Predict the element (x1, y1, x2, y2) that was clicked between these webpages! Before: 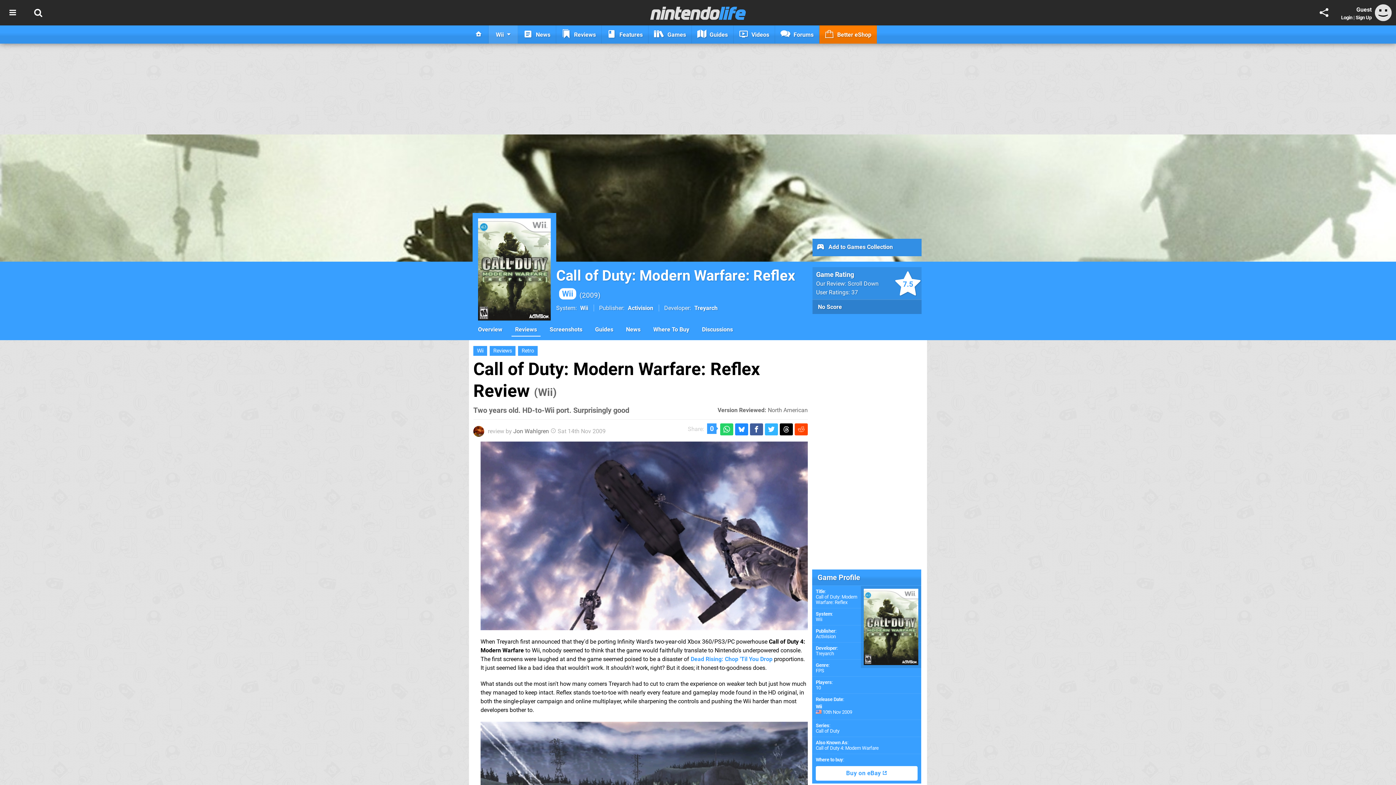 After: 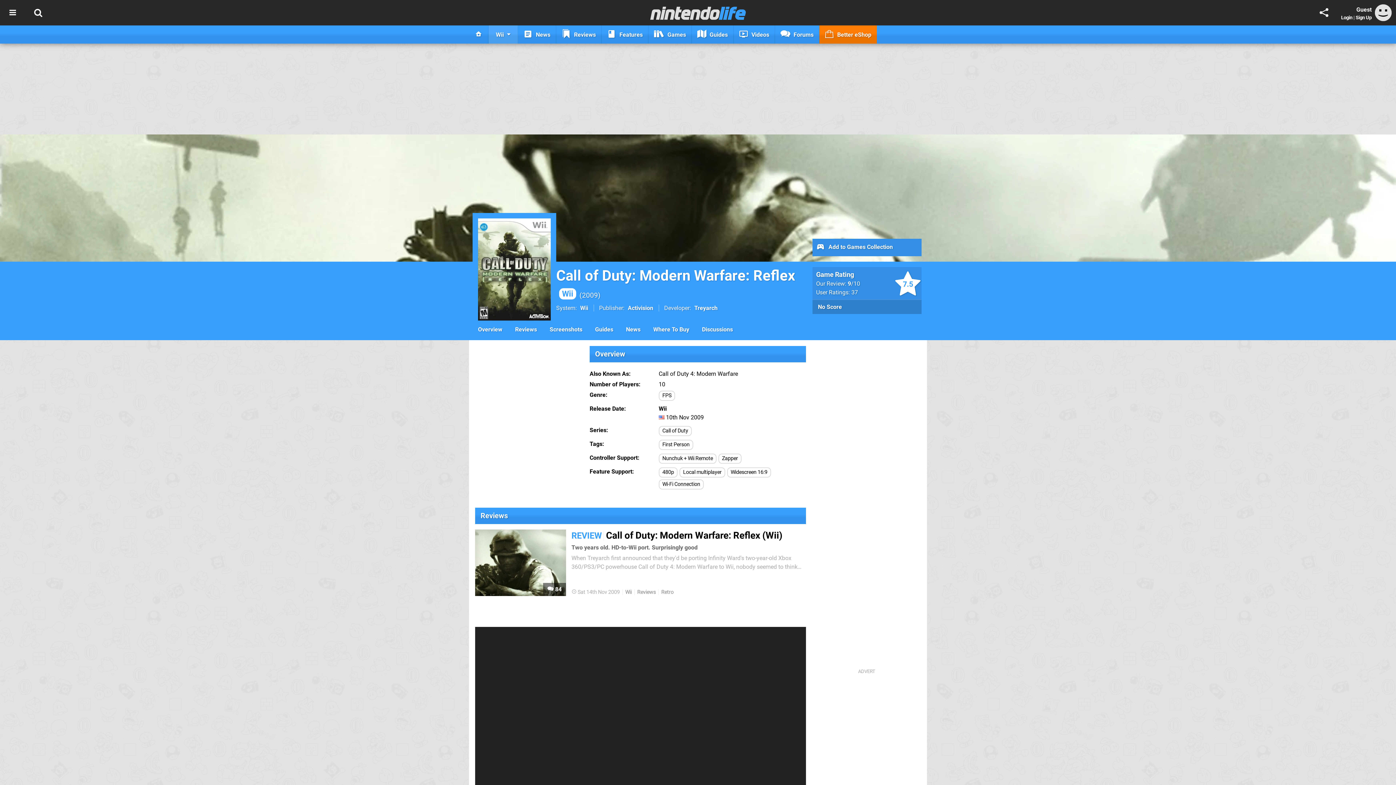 Action: label: Where To Buy bbox: (649, 322, 693, 336)